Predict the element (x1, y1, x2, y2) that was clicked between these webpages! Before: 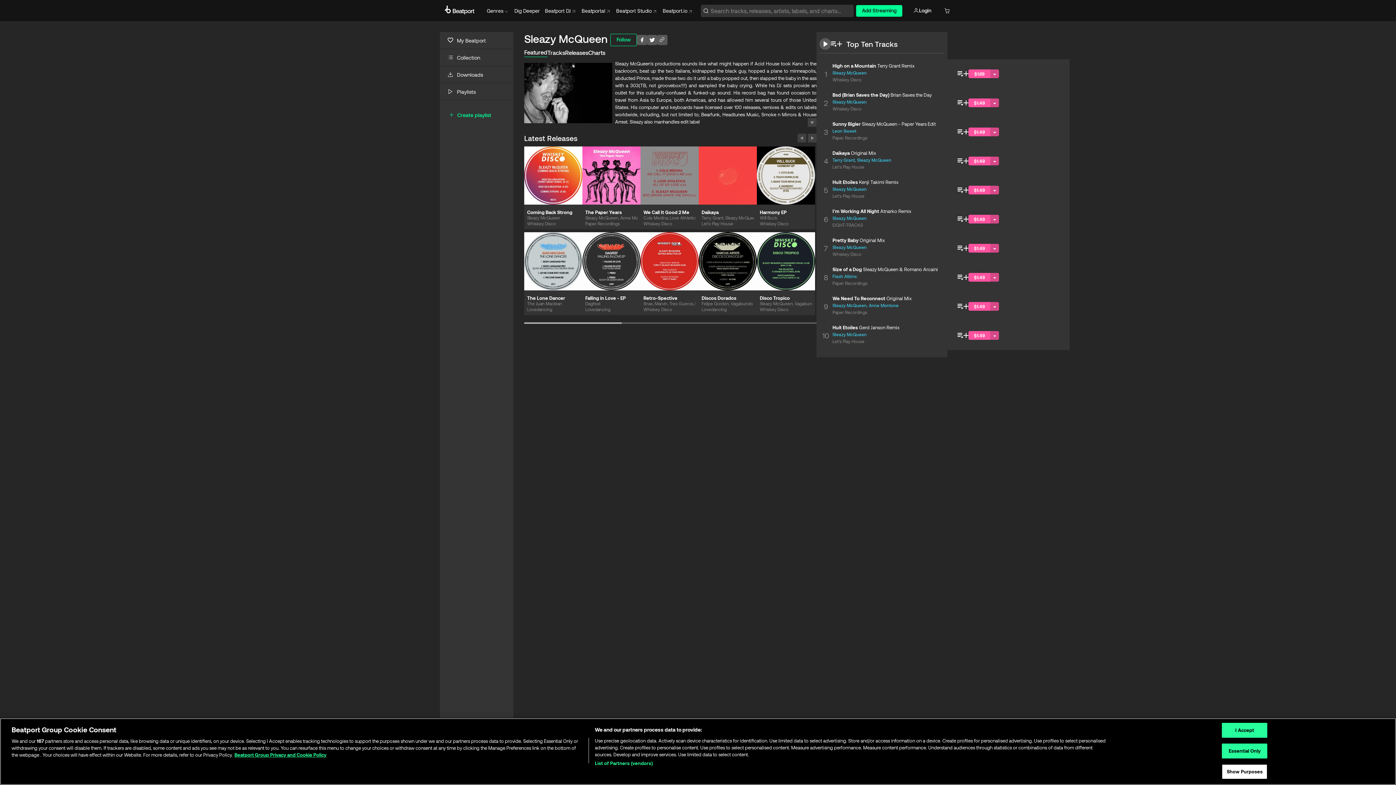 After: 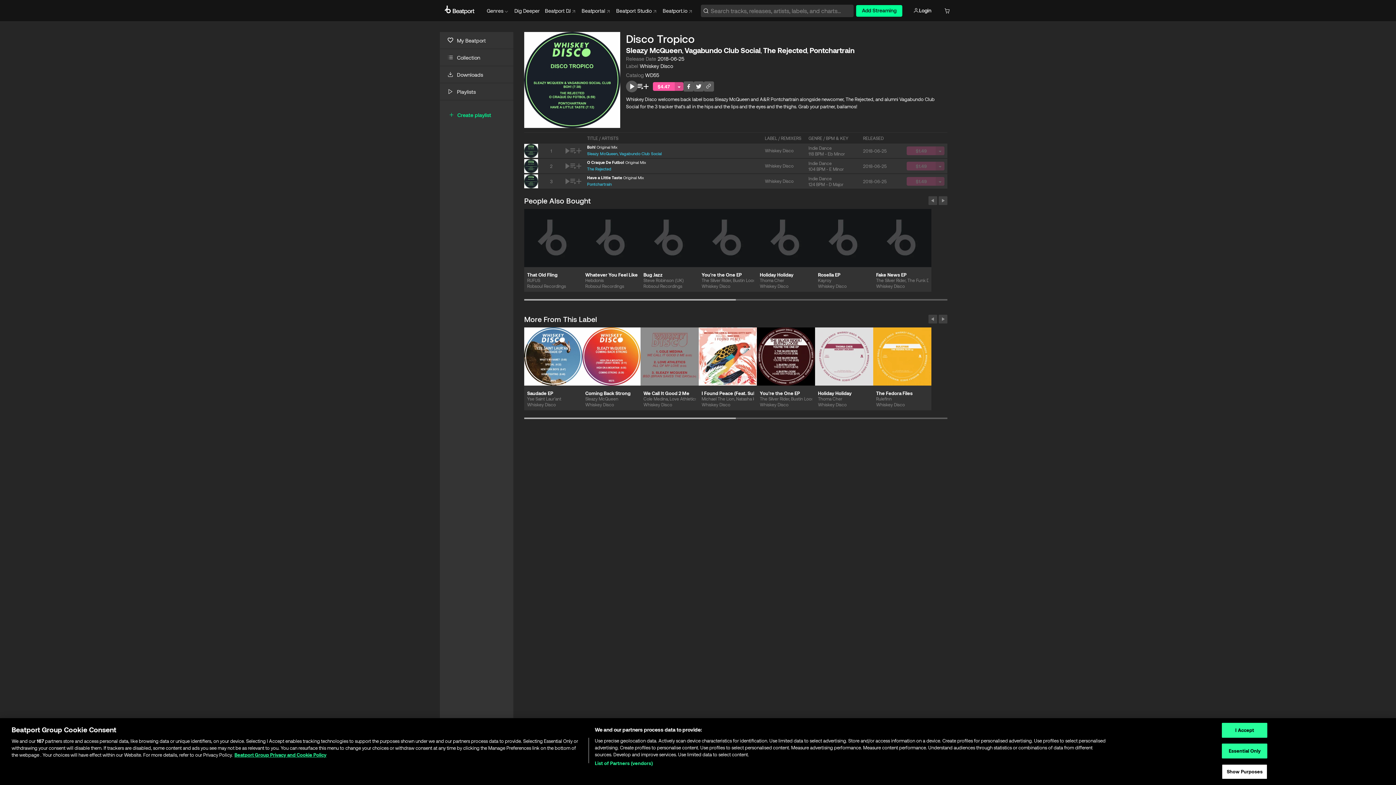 Action: bbox: (760, 293, 812, 300) label: Disco Tropico